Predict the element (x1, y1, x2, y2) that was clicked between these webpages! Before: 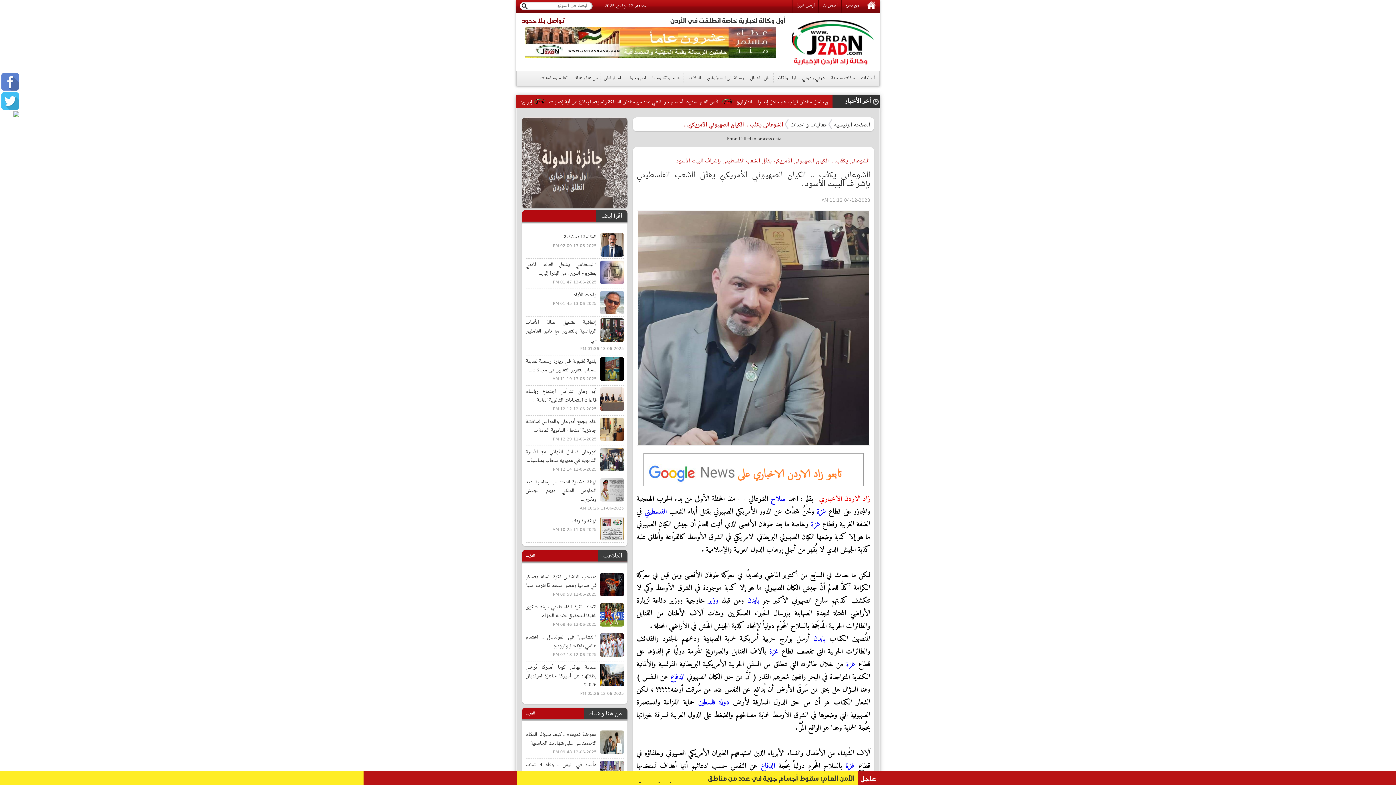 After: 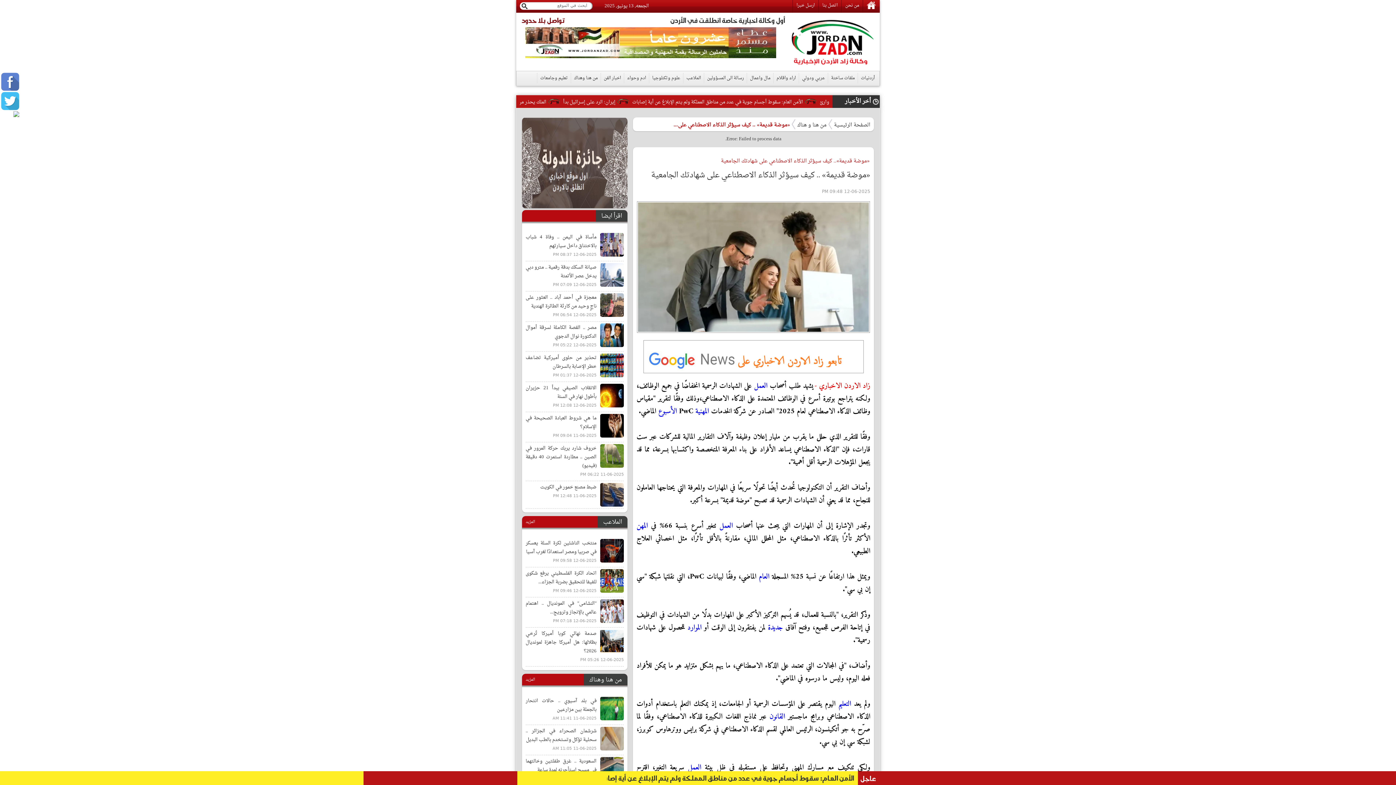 Action: label: «موضة قديمة» .. كيف سيؤثر الذكاء الاصطناعي على شهادتك الجامعية
12-06-2025 09:48 PM bbox: (525, 730, 624, 757)